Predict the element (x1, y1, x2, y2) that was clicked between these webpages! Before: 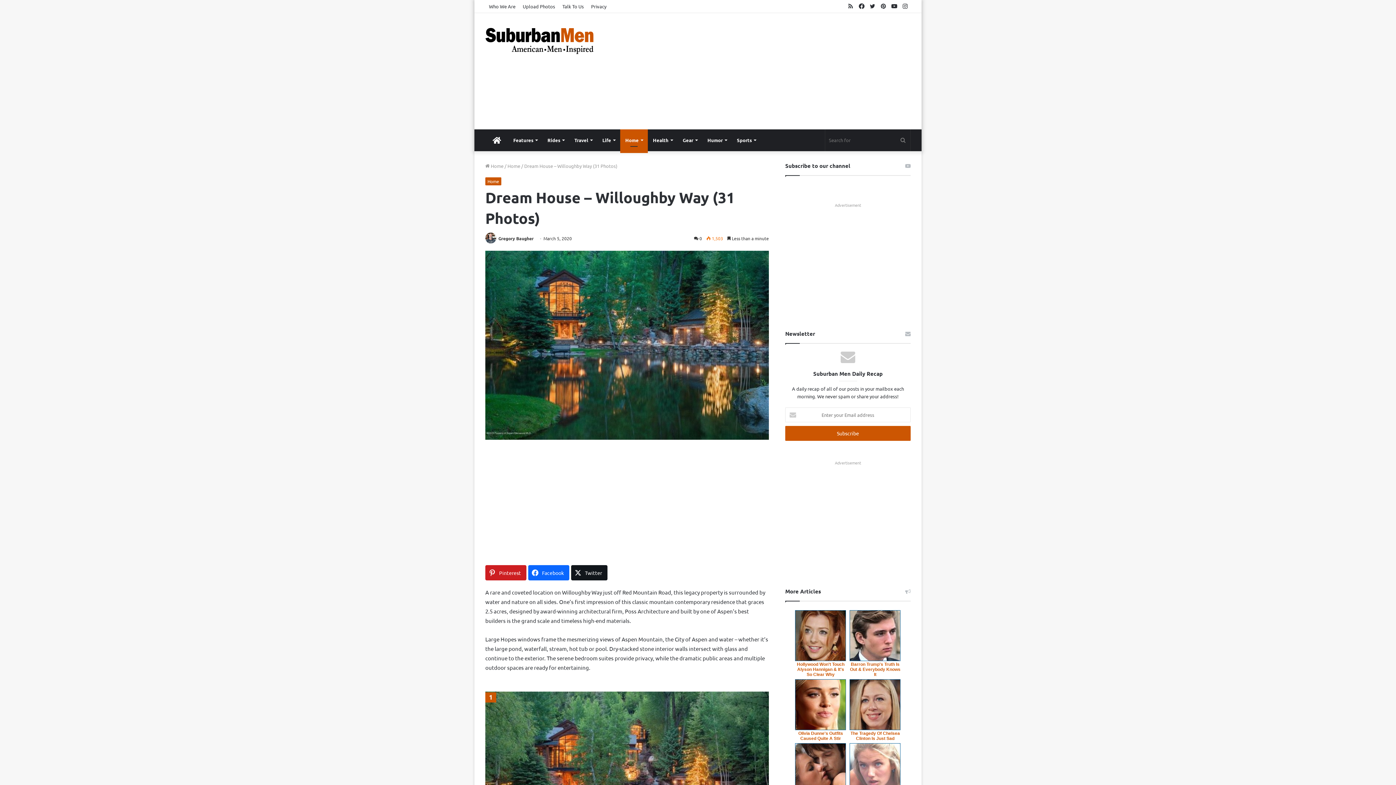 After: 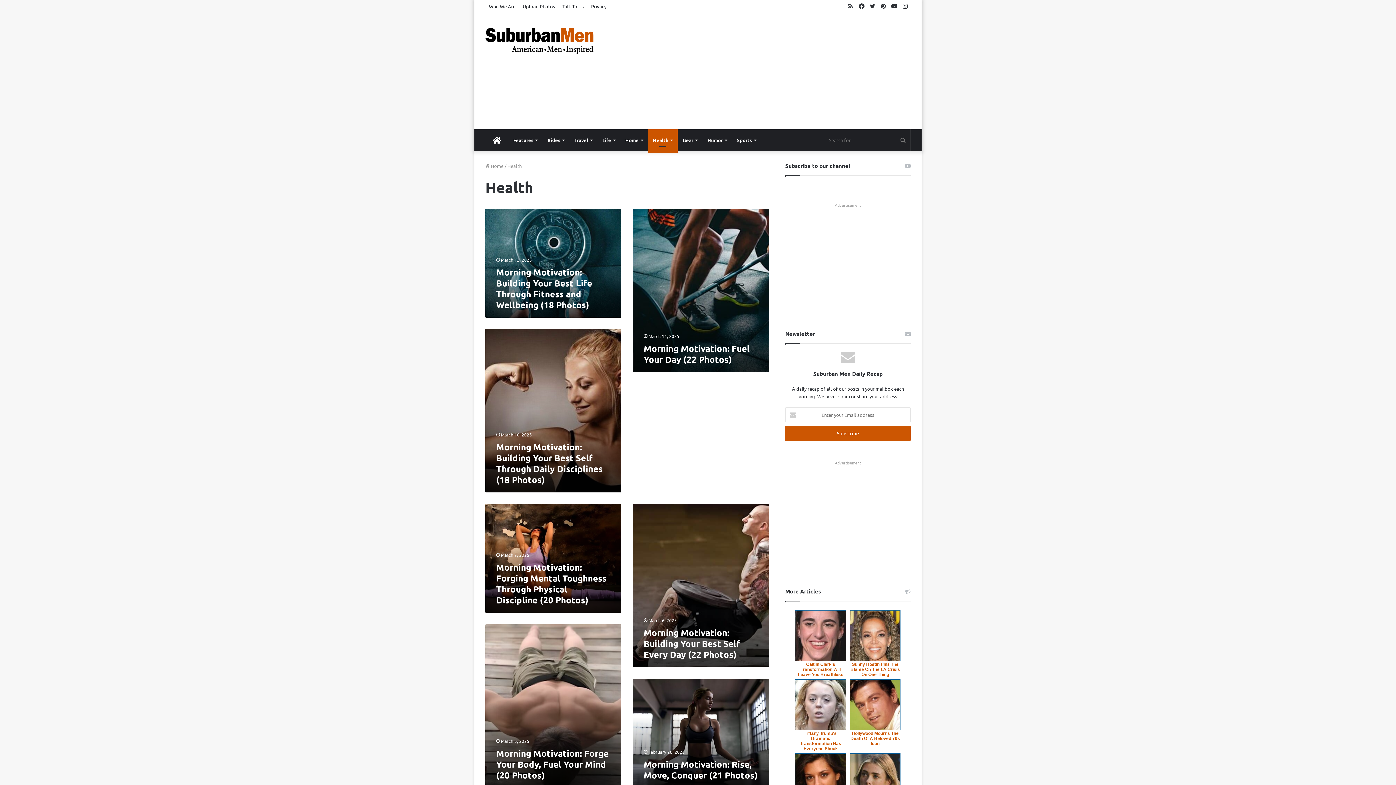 Action: bbox: (648, 129, 677, 151) label: Health